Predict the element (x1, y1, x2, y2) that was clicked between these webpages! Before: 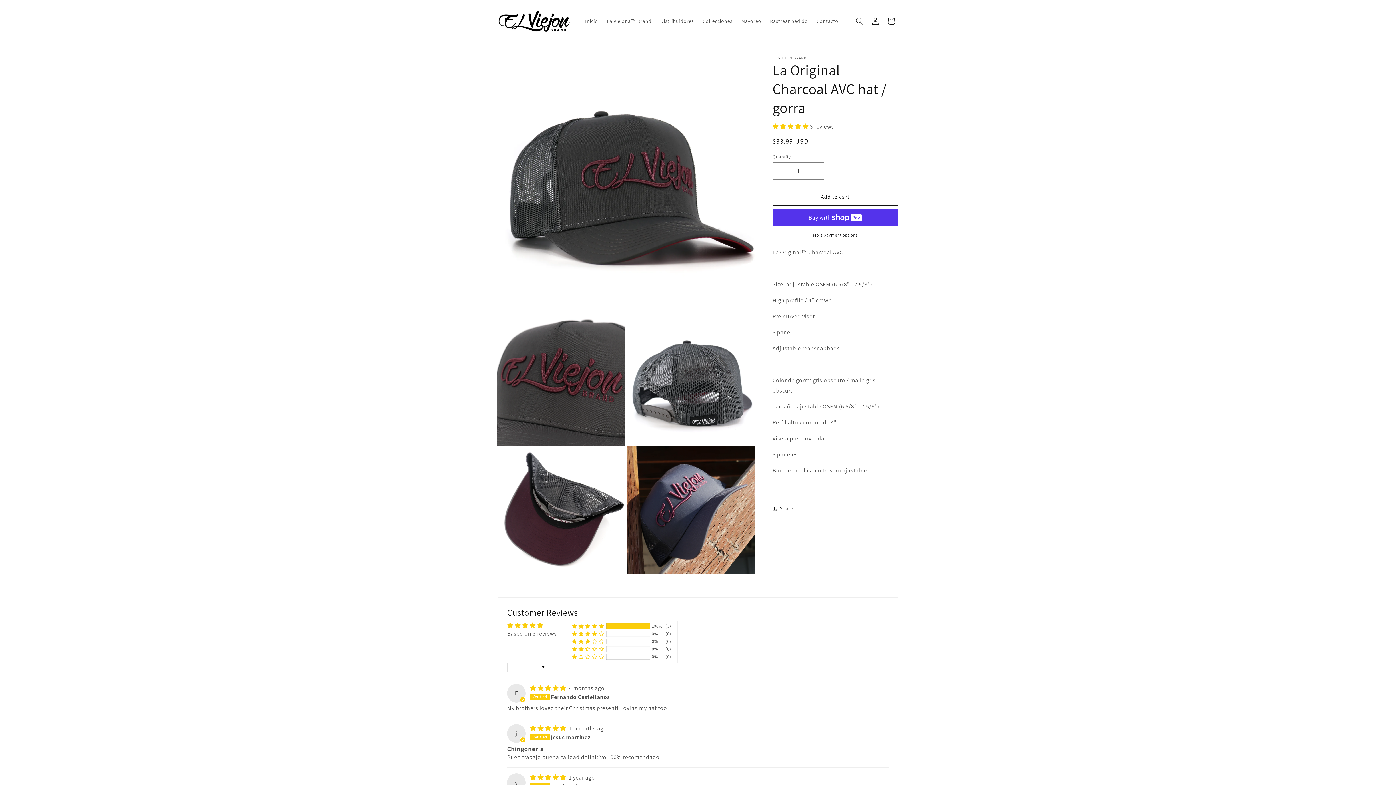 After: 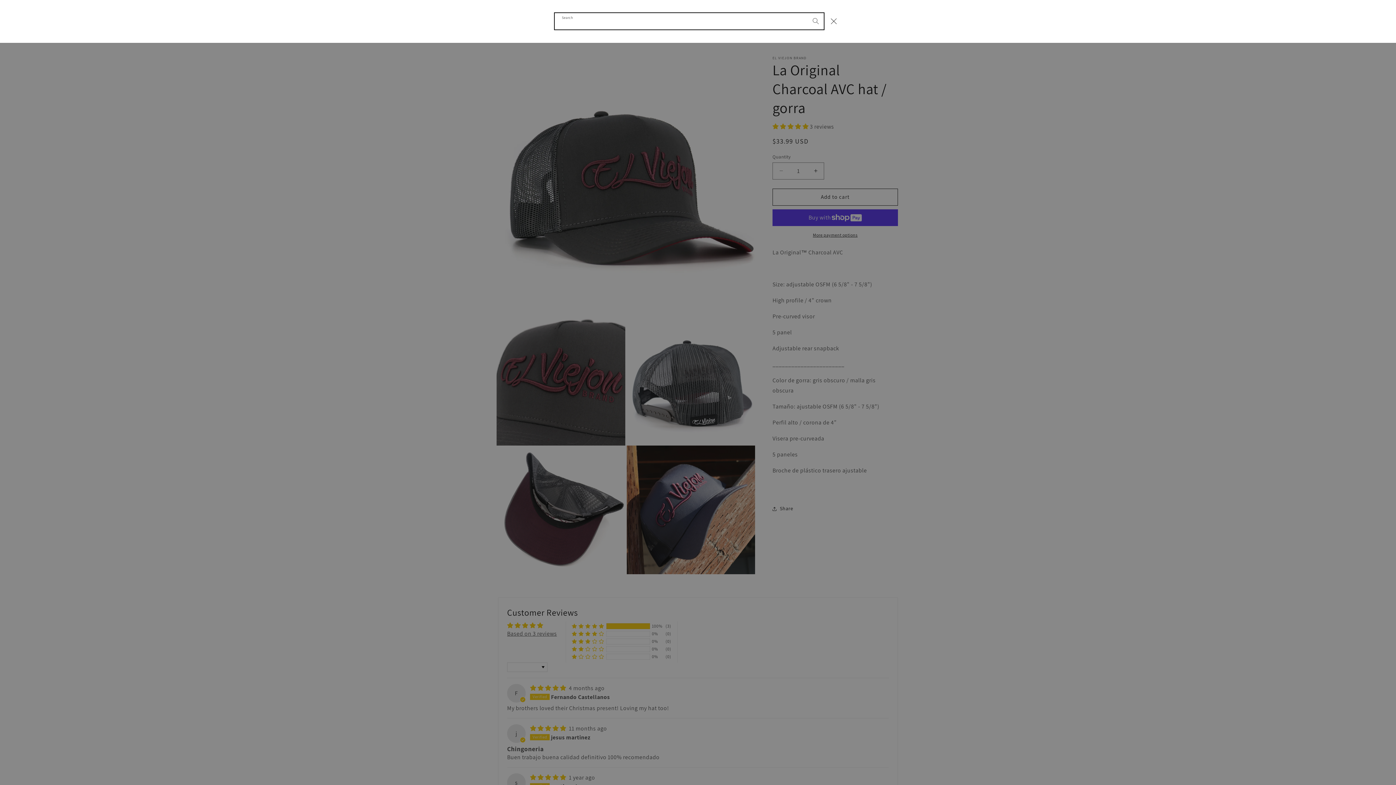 Action: bbox: (851, 13, 867, 29) label: Search